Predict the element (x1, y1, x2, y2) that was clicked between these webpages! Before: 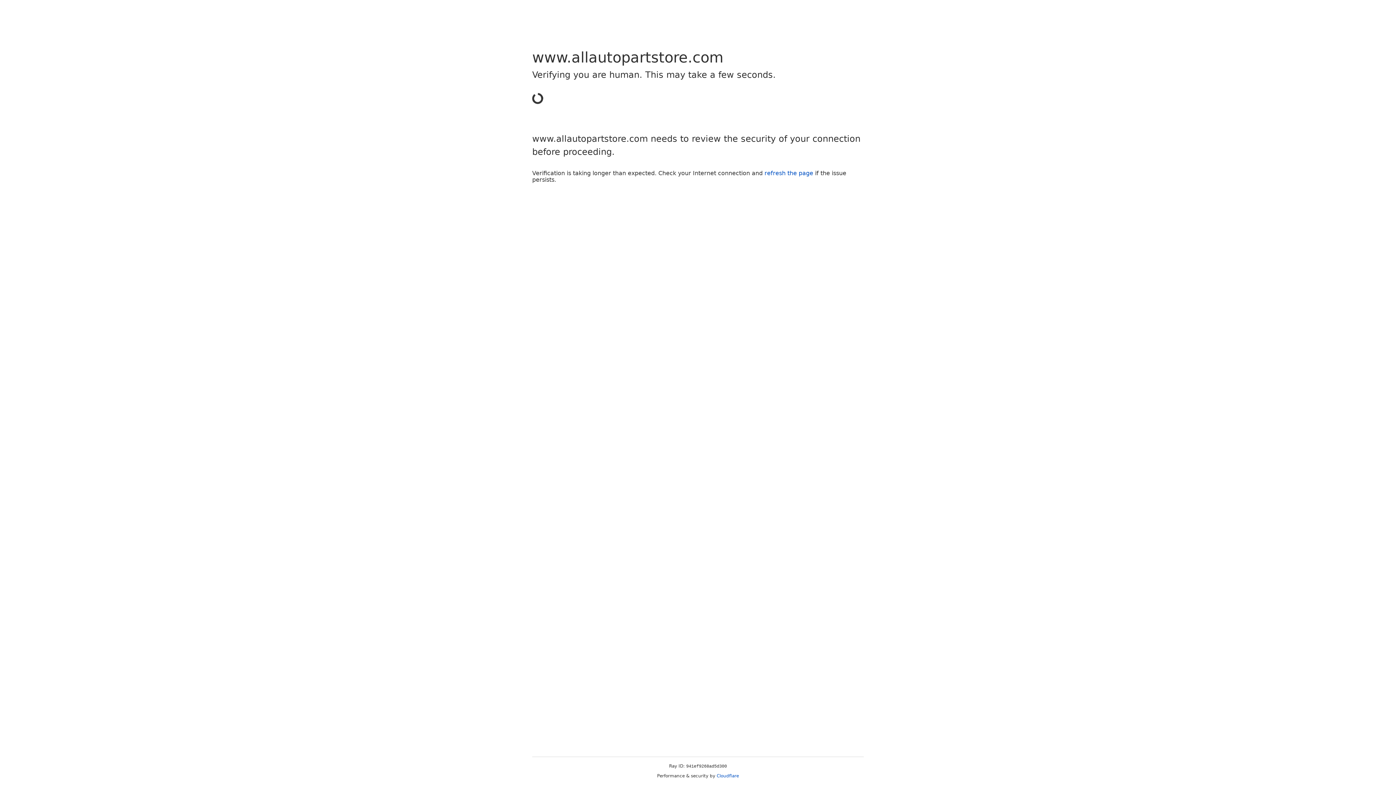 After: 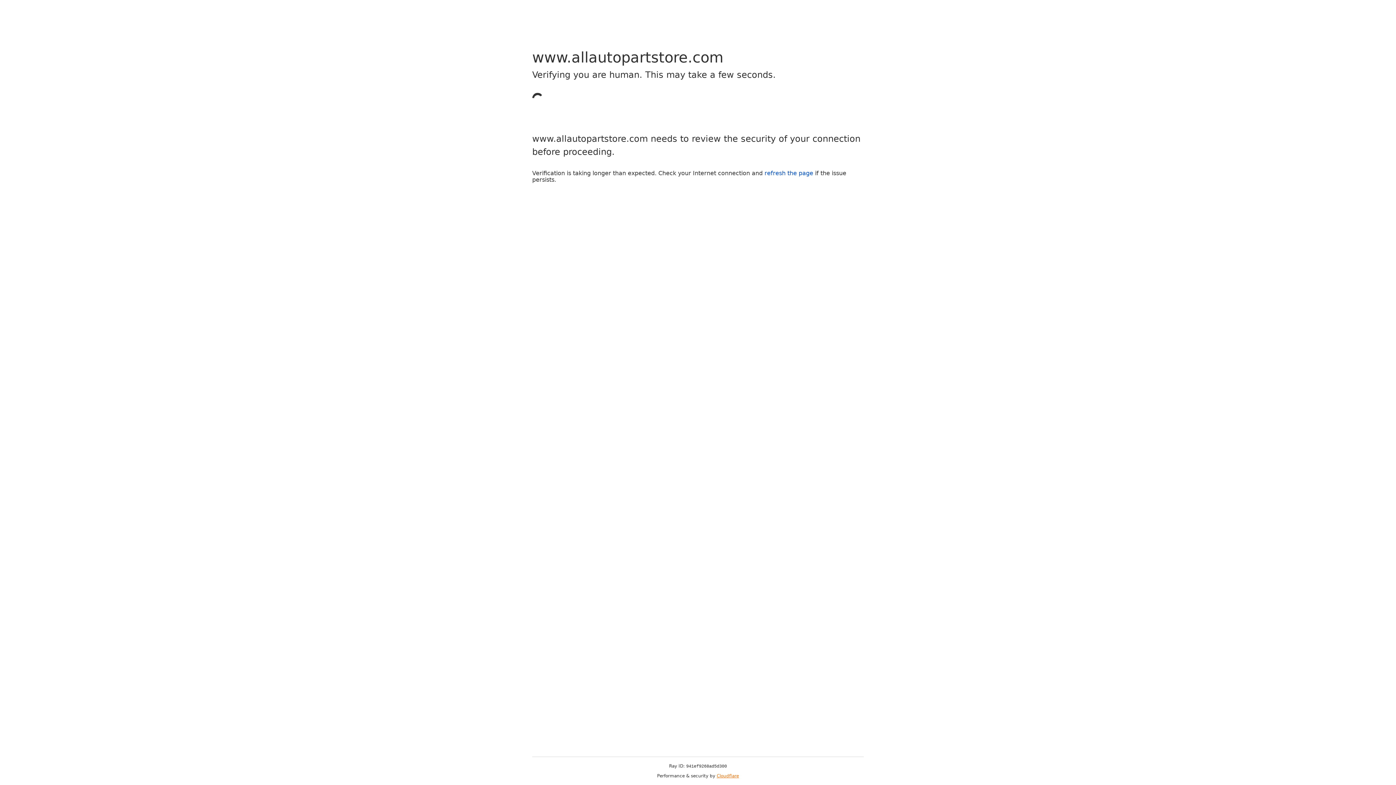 Action: label: Cloudflare bbox: (716, 773, 739, 778)